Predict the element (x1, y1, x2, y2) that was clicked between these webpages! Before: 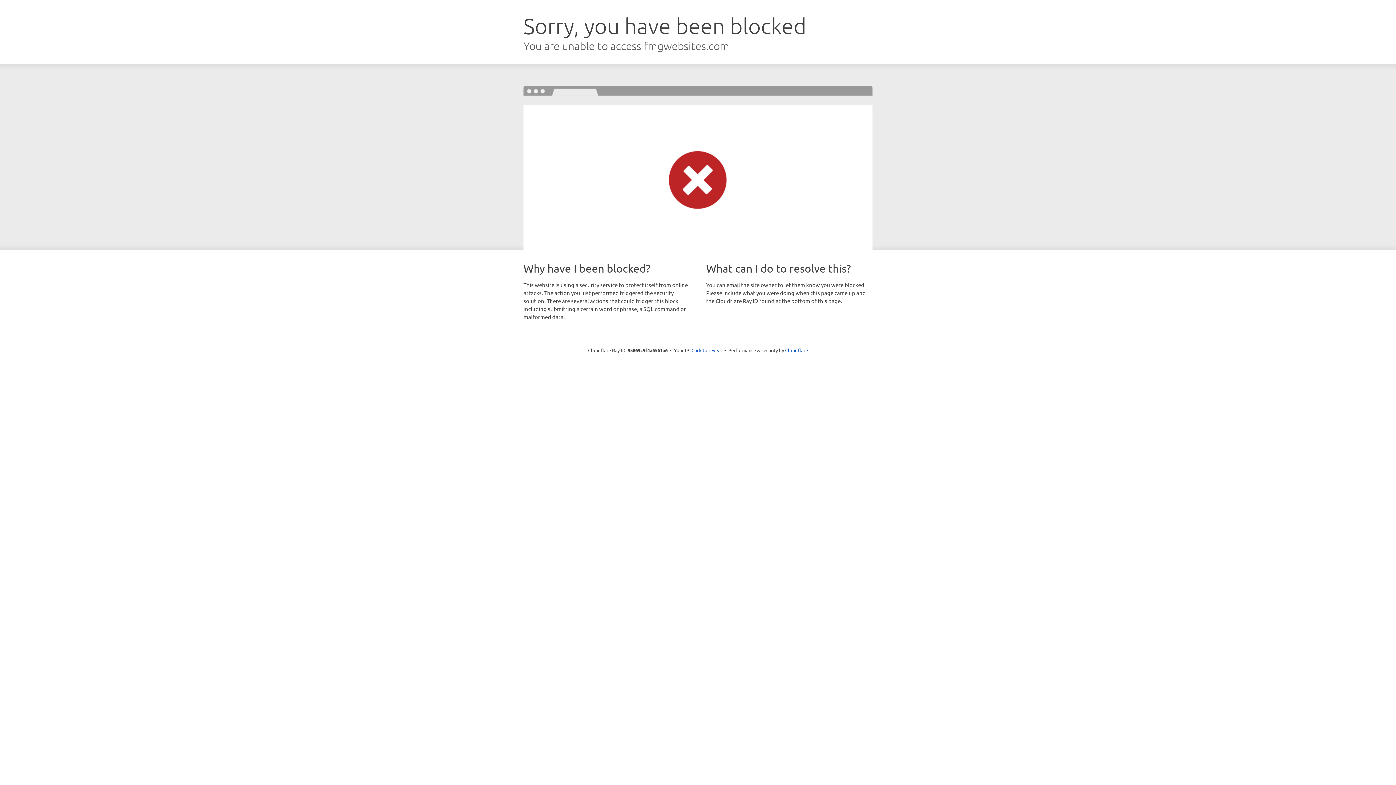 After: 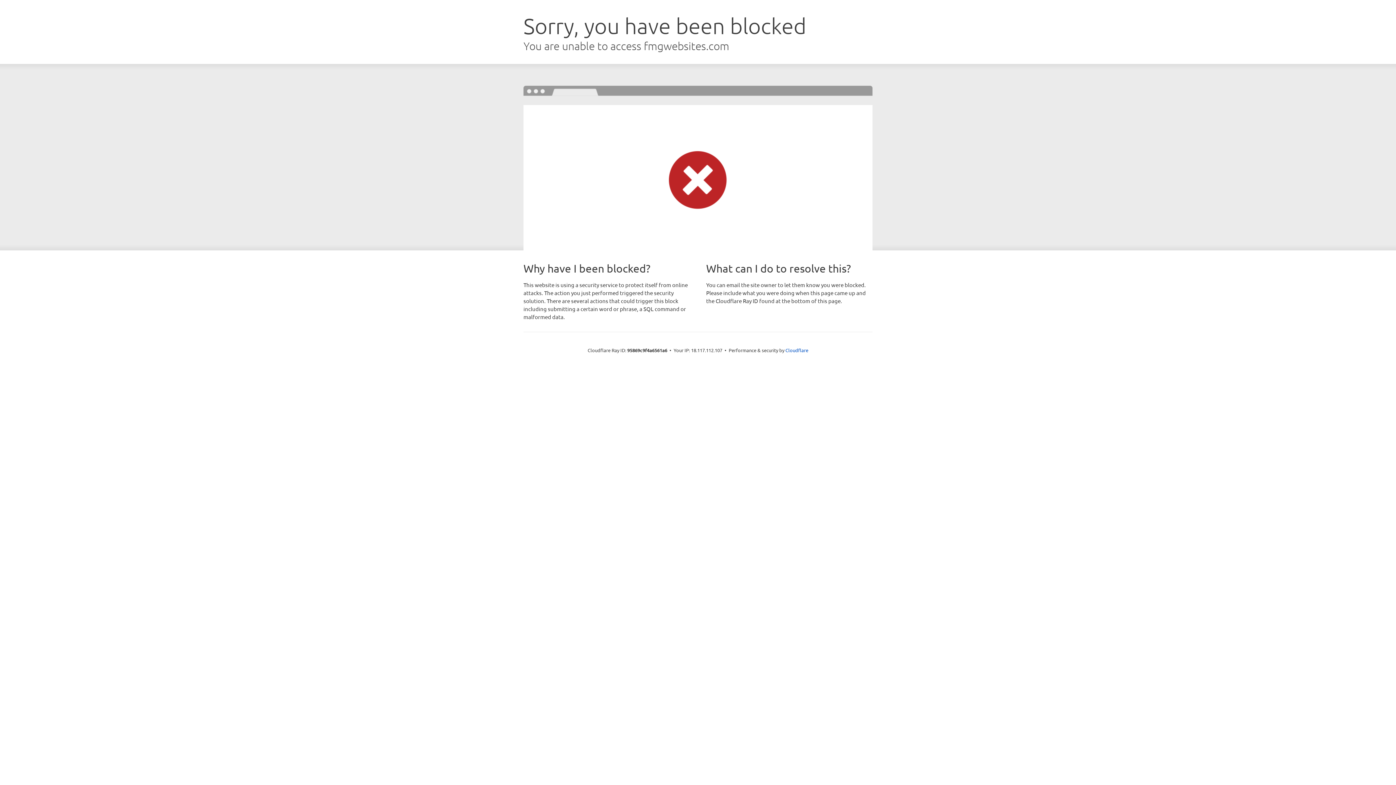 Action: label: Click to reveal bbox: (691, 346, 722, 353)